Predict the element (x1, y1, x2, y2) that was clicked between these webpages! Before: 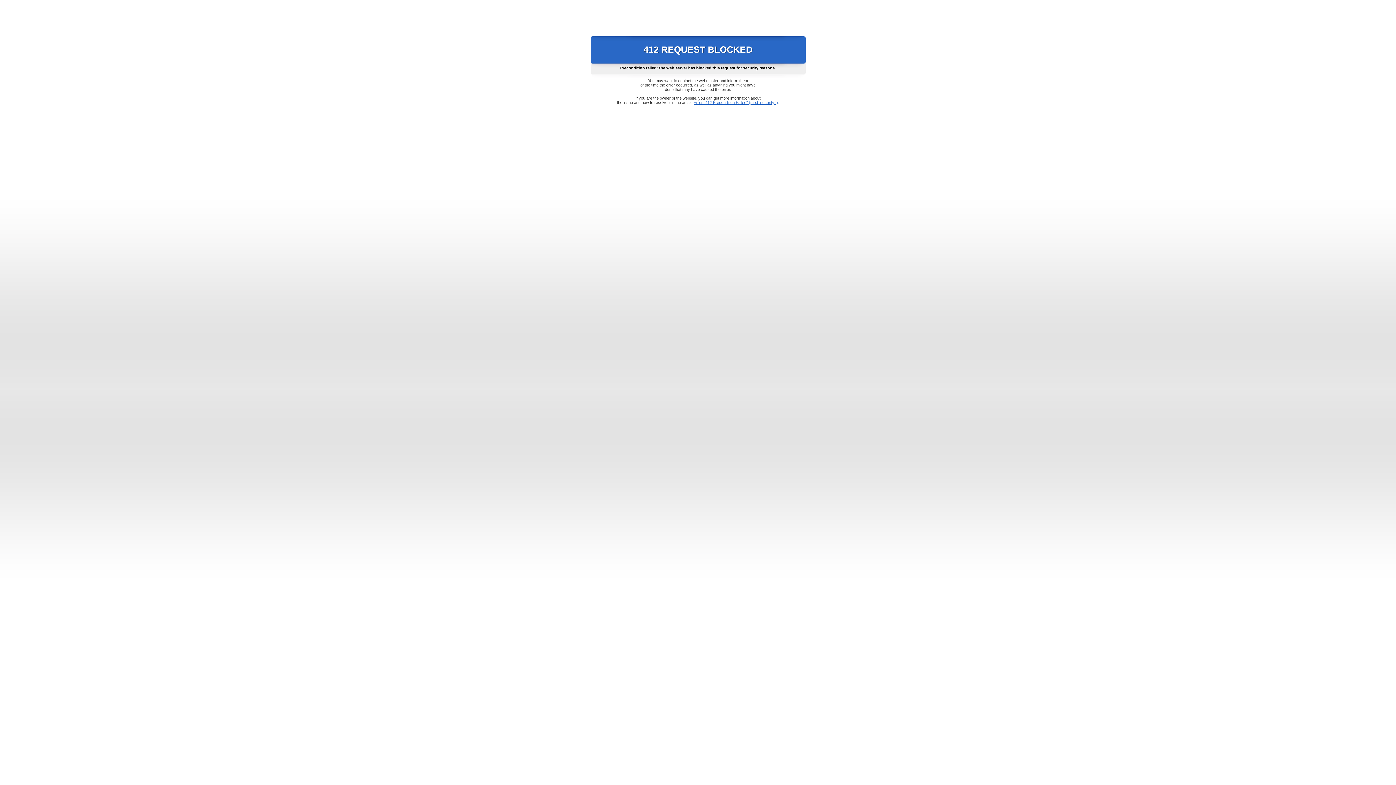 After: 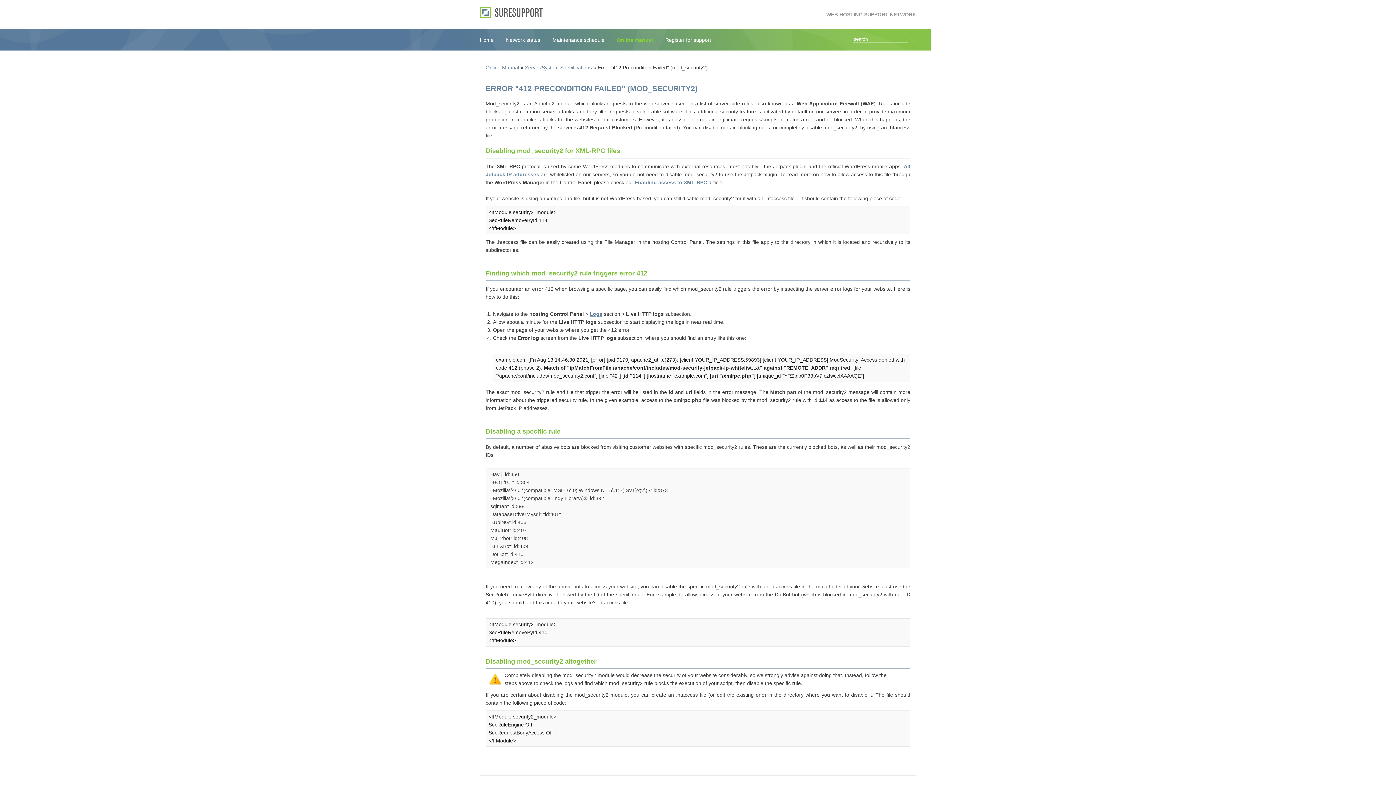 Action: bbox: (693, 100, 778, 104) label: Error "412 Precondition Failed" (mod_security2)